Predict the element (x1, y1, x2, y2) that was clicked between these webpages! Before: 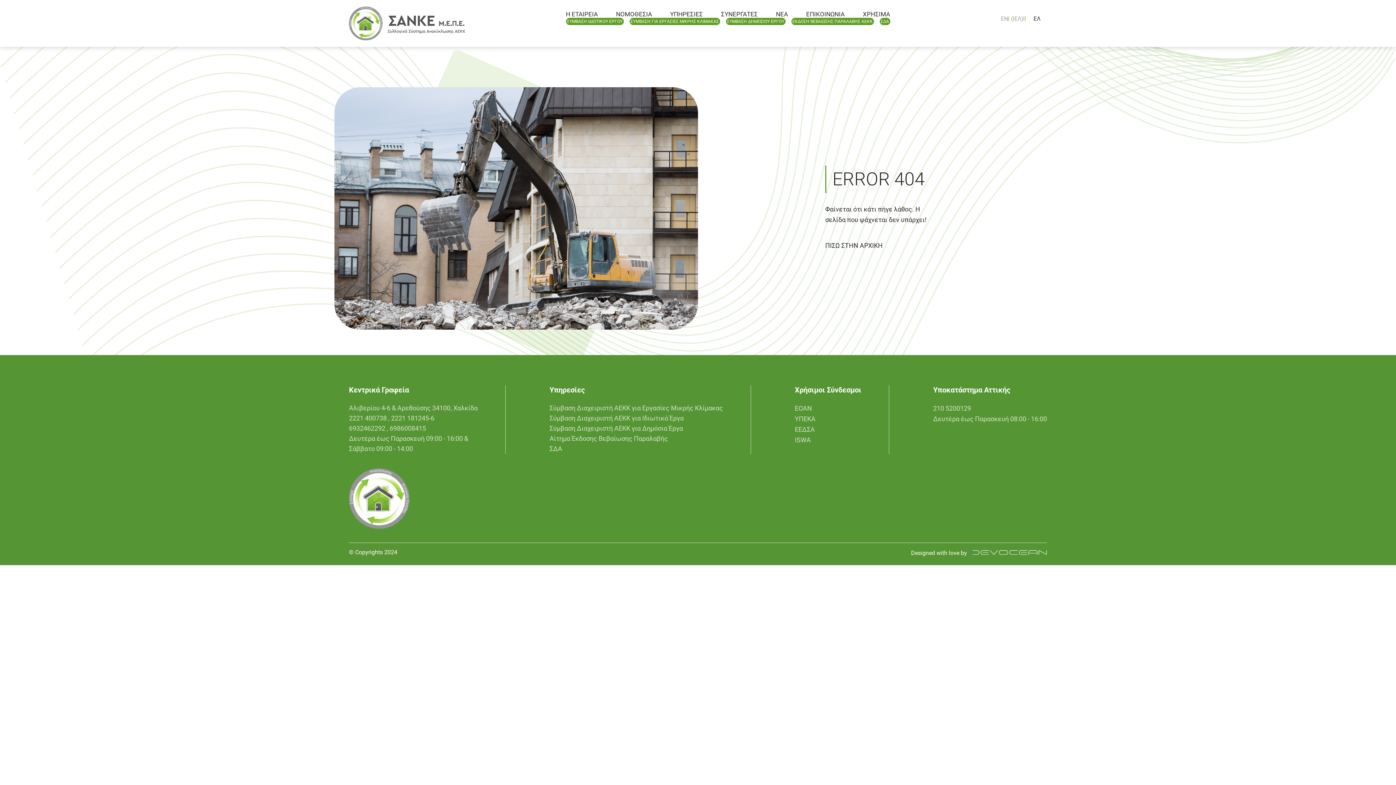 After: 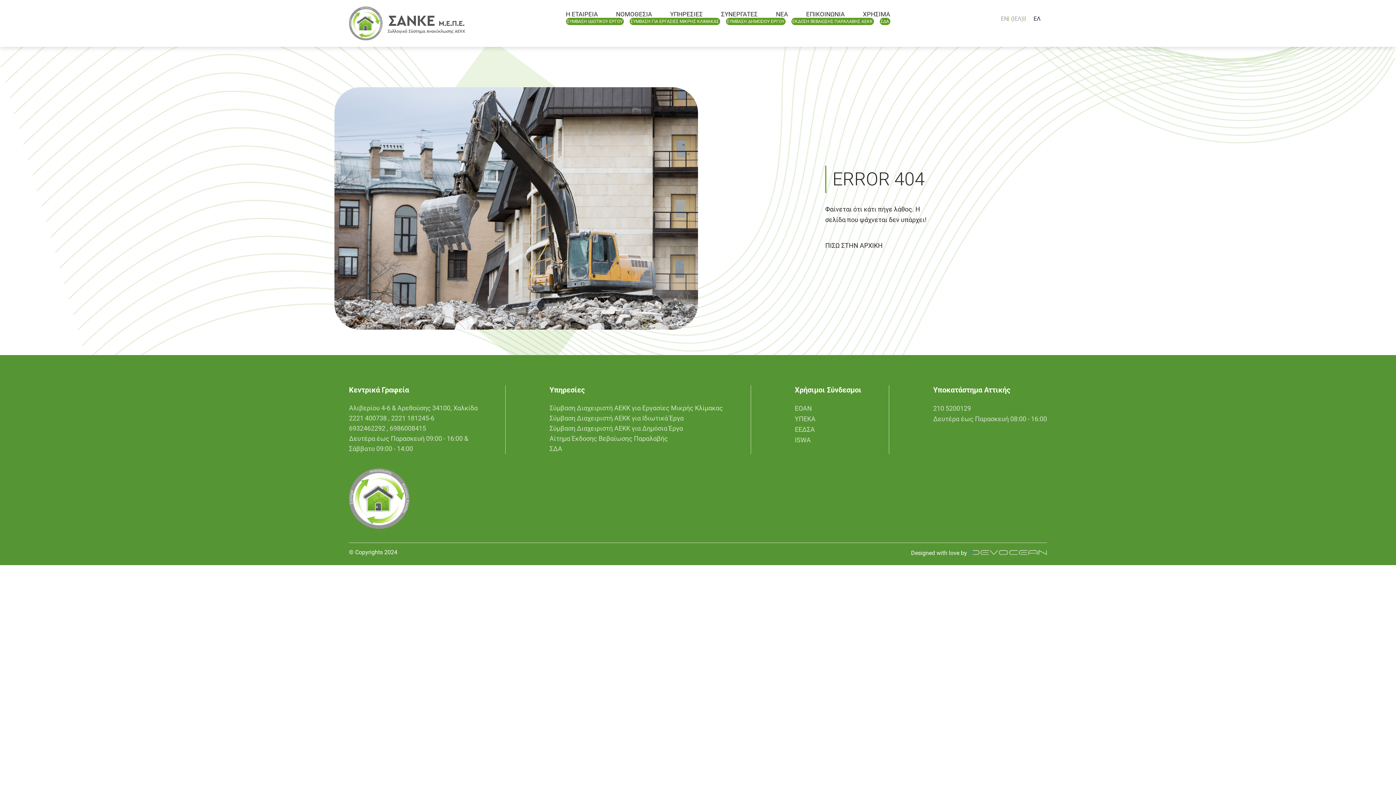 Action: label: 2221 181245-6 bbox: (391, 414, 434, 422)